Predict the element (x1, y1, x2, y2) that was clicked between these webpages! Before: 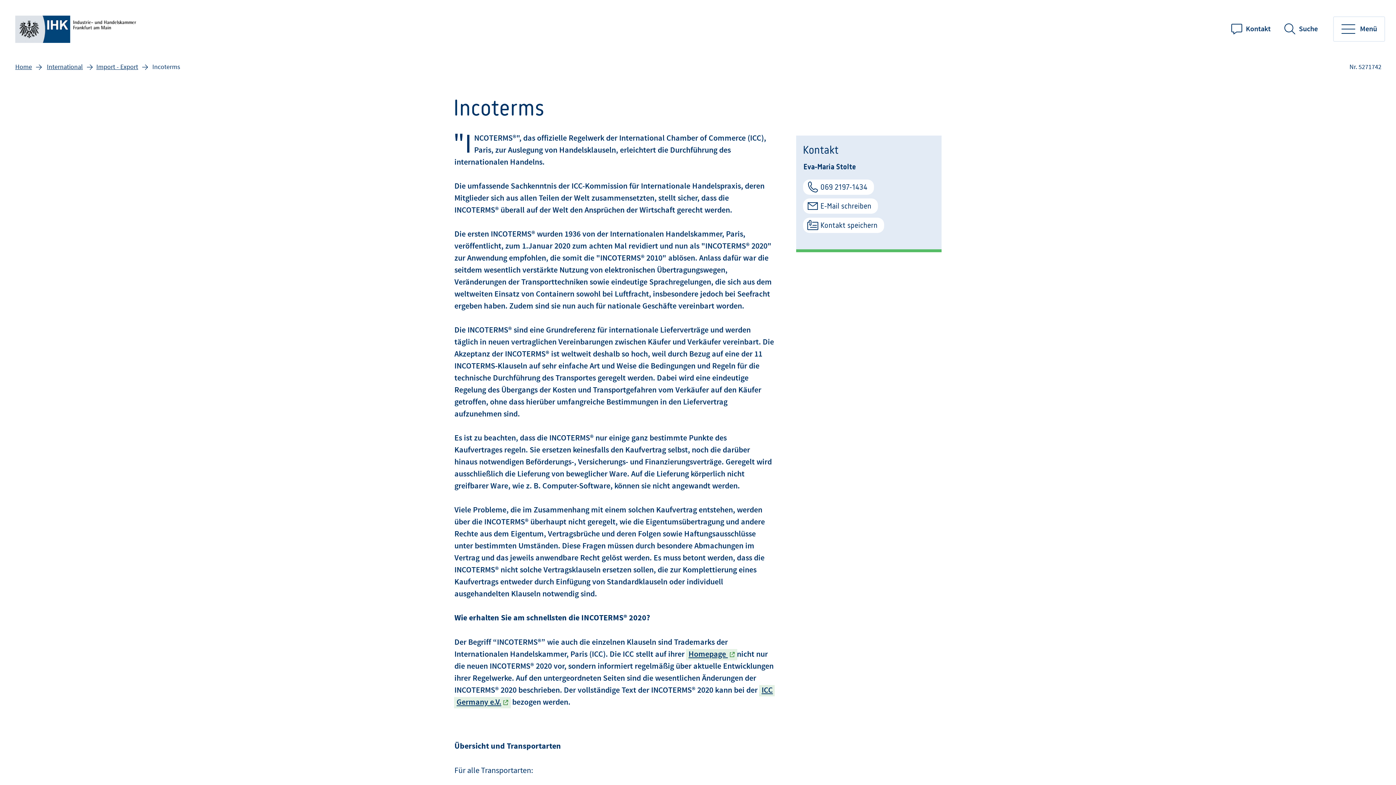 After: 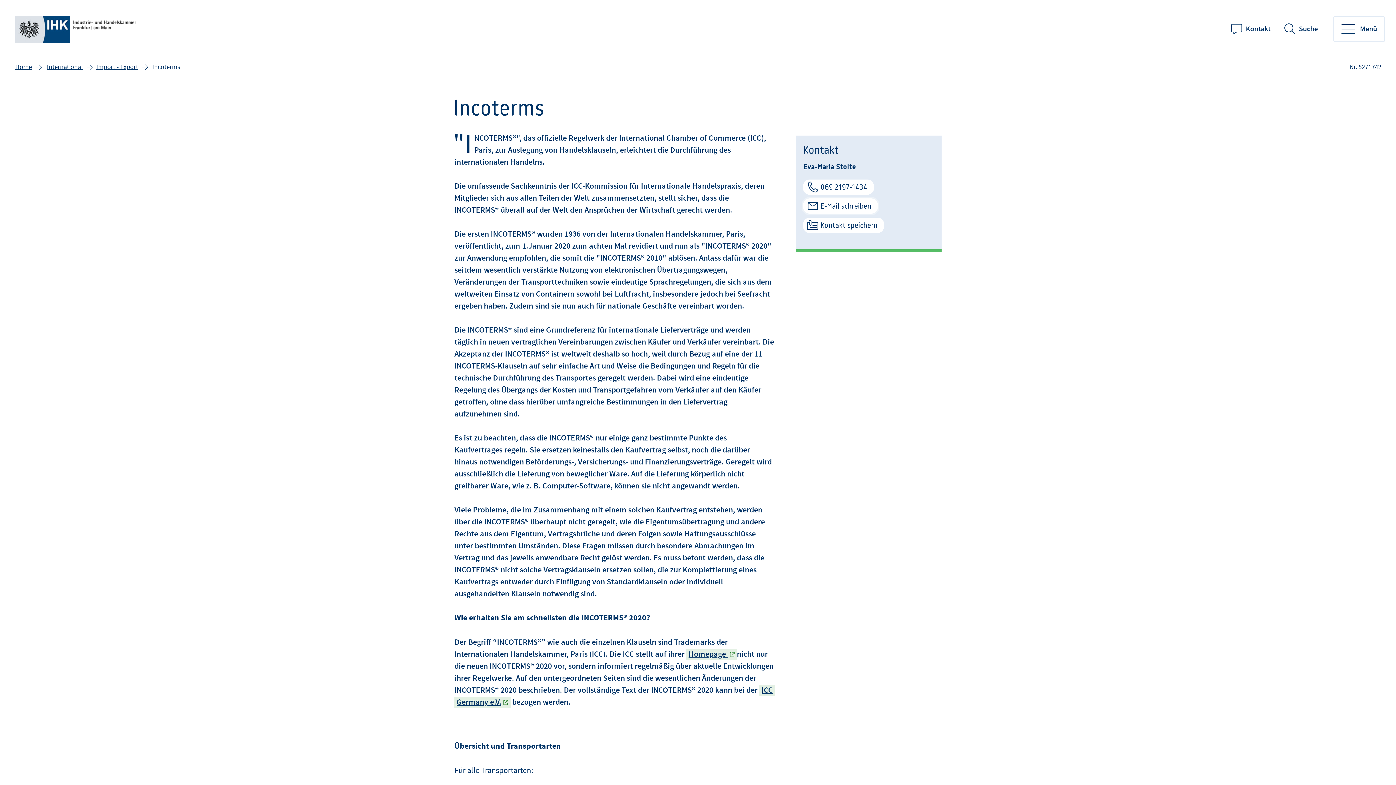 Action: bbox: (803, 198, 878, 213) label: E-Mail schreiben